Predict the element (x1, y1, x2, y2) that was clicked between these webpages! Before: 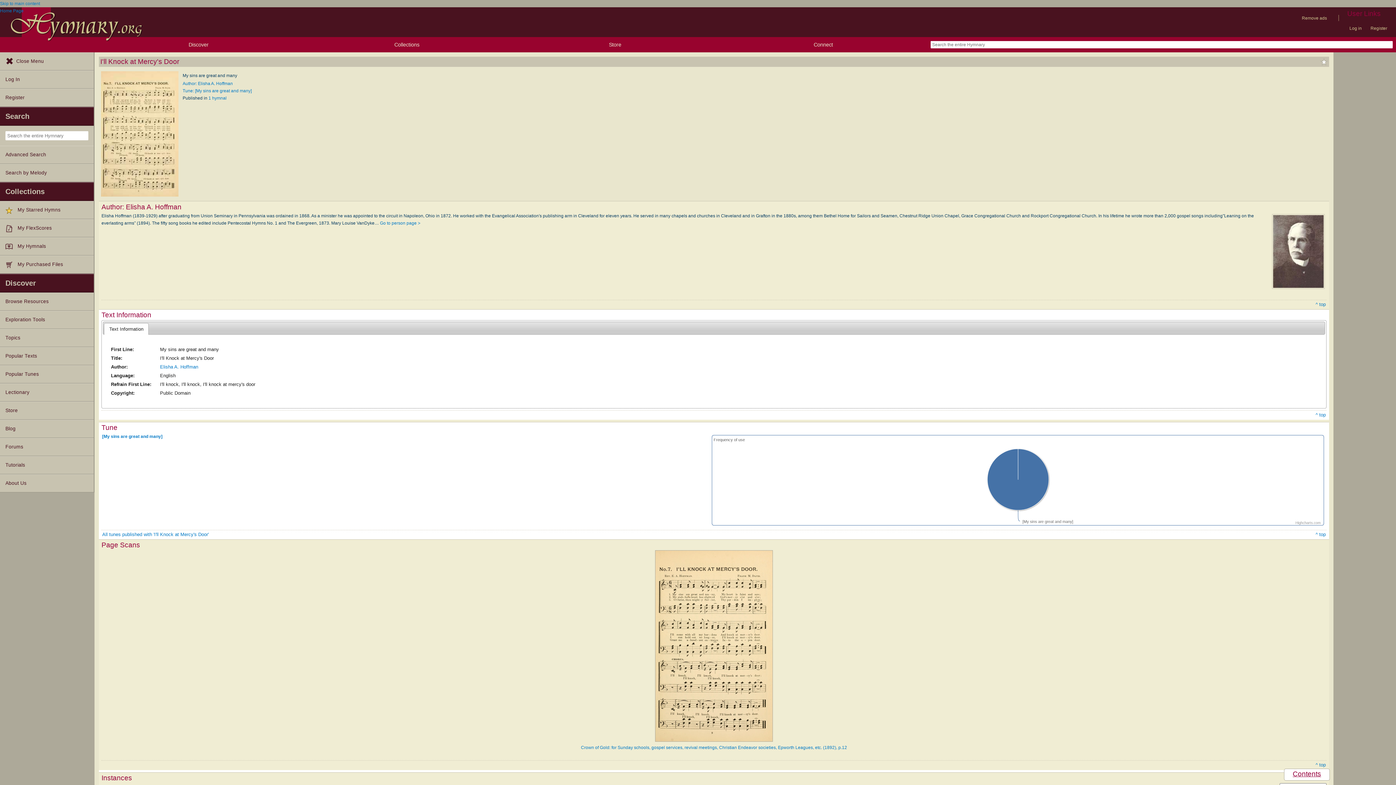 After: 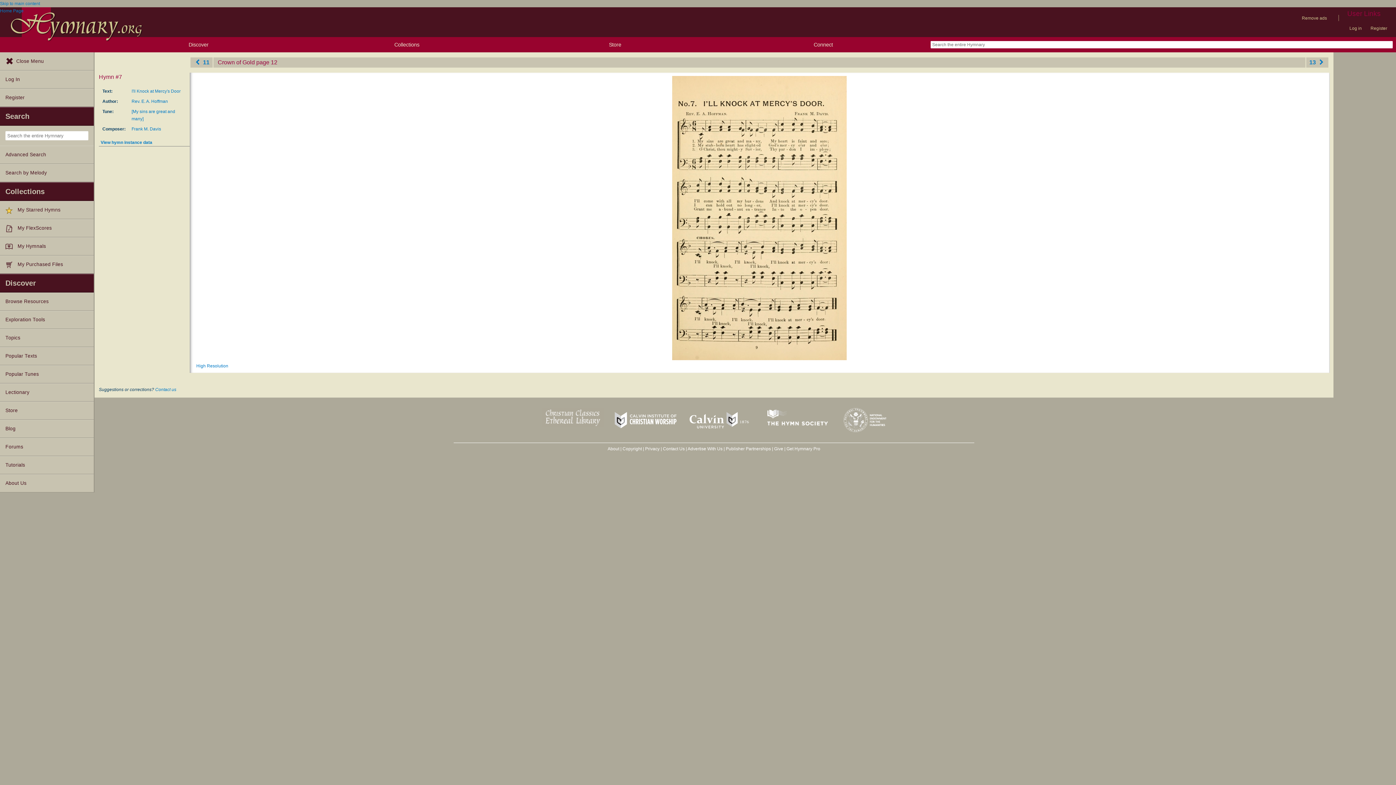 Action: label: Crown of Gold: for Sunday schools, gospel services, revival meetings, Christian Endeavor societies, Epworth Leagues, etc. (1892), p.12 bbox: (101, 738, 1326, 751)